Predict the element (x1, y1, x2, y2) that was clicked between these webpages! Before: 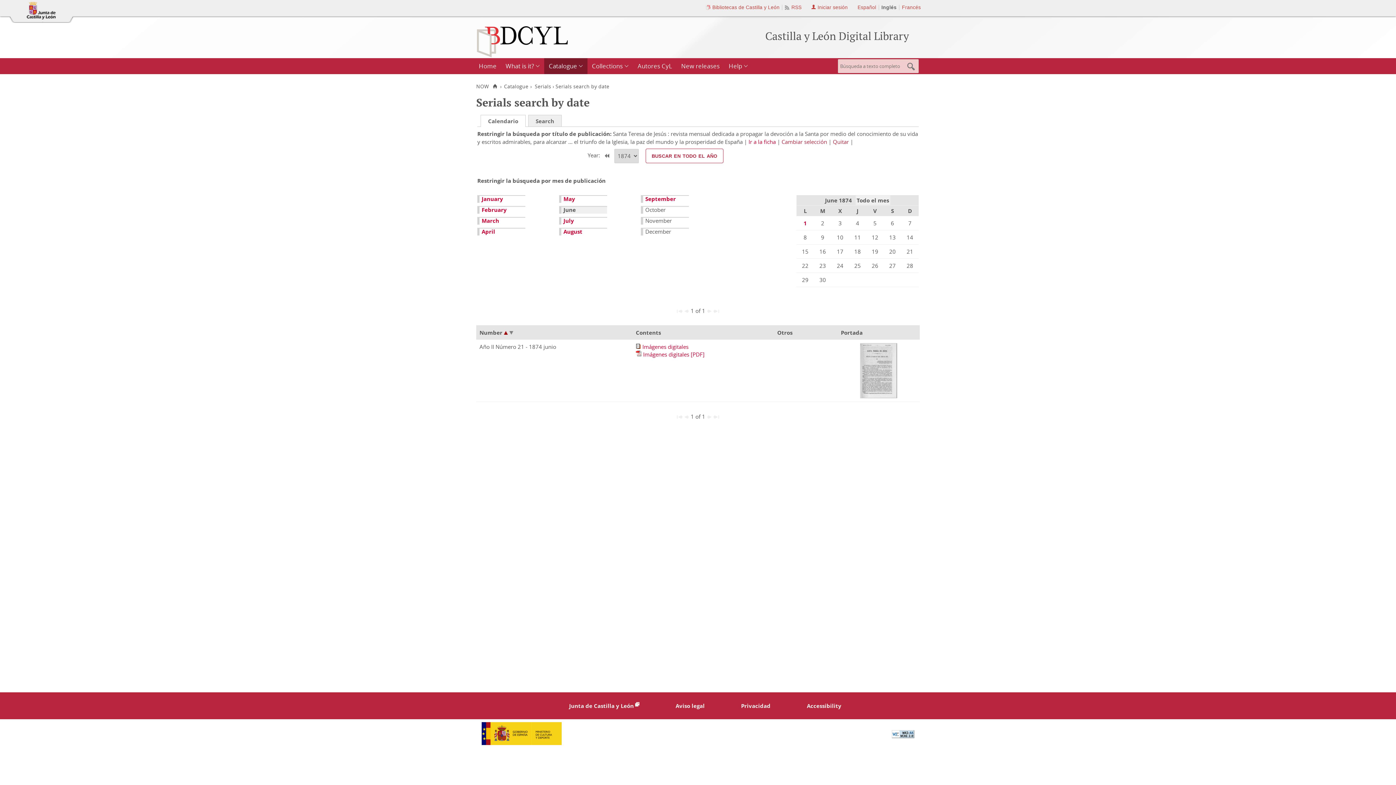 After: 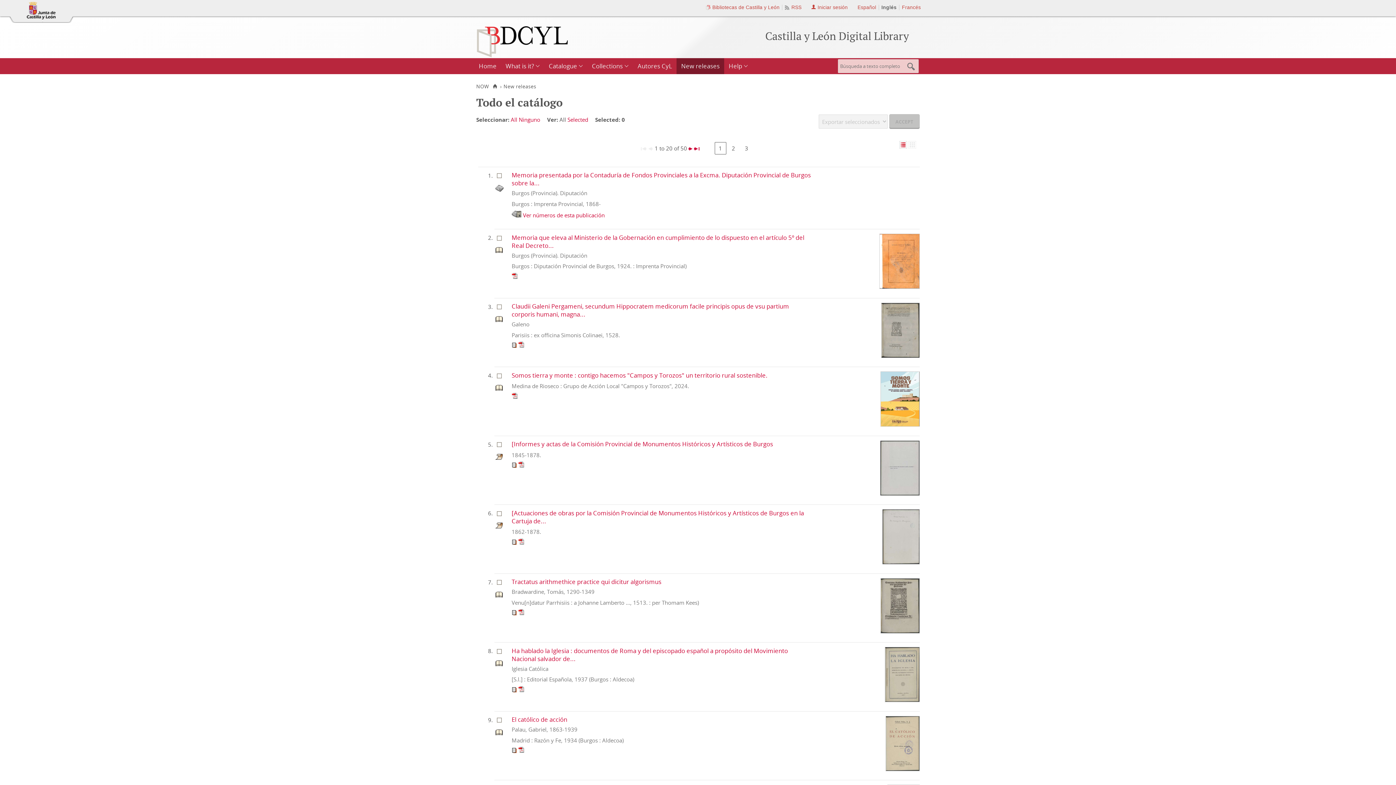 Action: label: New releases bbox: (676, 58, 724, 74)